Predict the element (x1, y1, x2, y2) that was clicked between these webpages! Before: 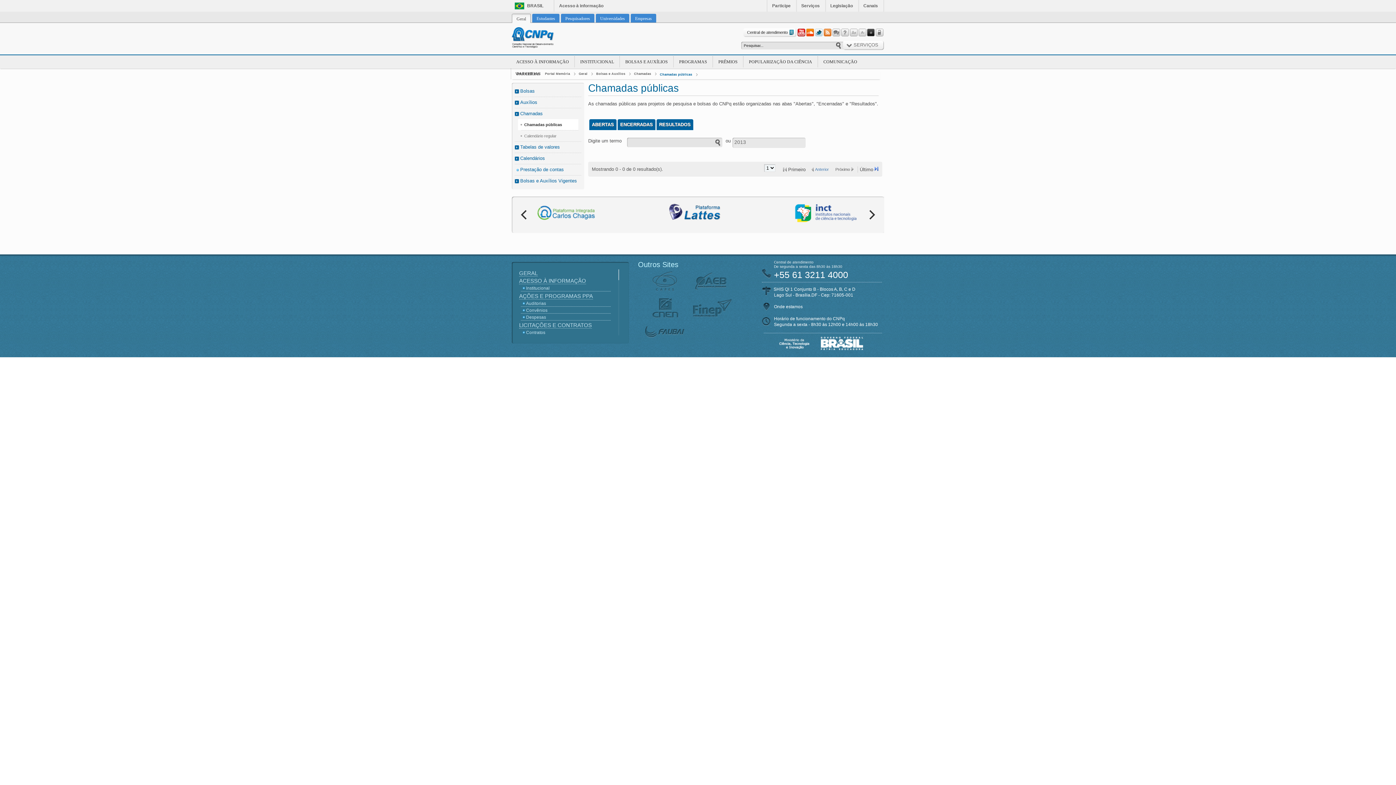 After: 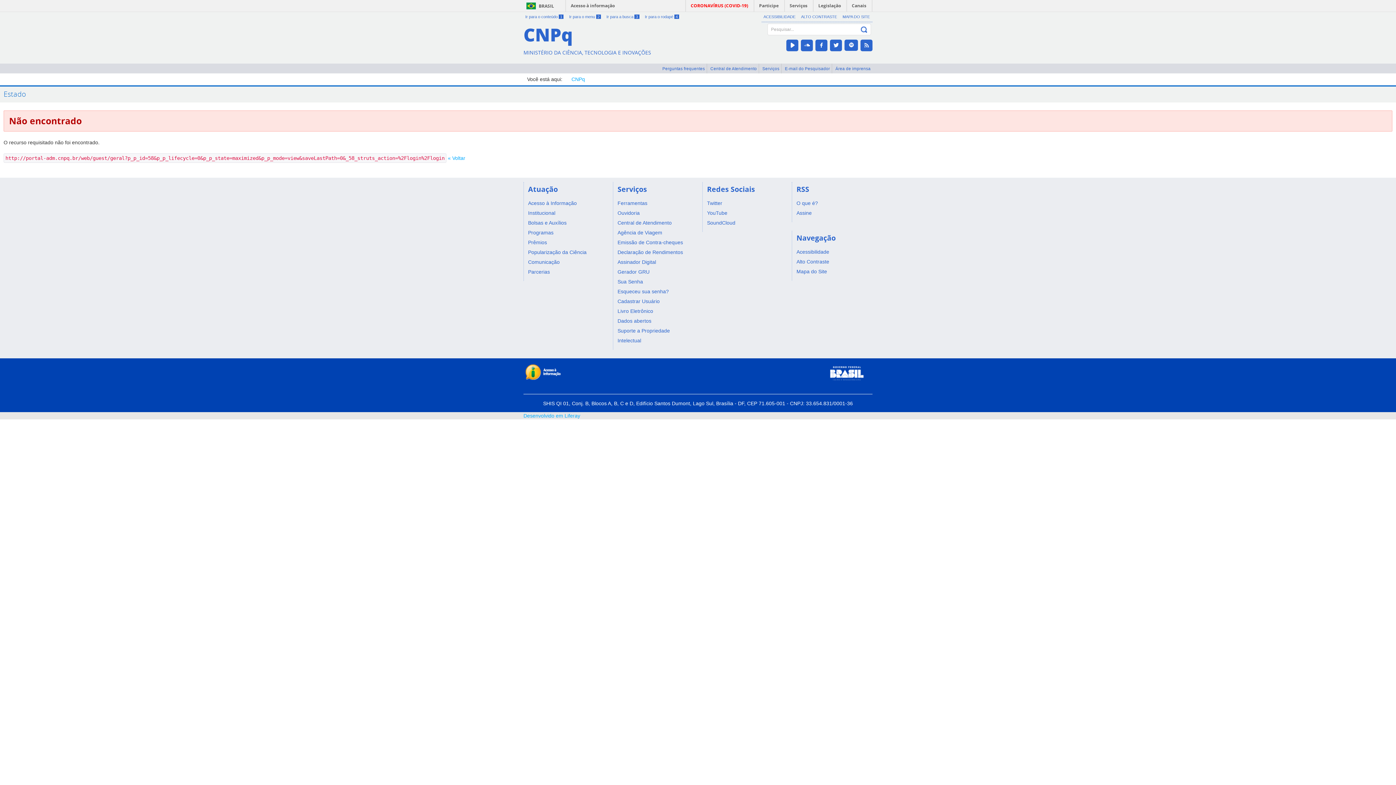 Action: bbox: (876, 28, 884, 36)